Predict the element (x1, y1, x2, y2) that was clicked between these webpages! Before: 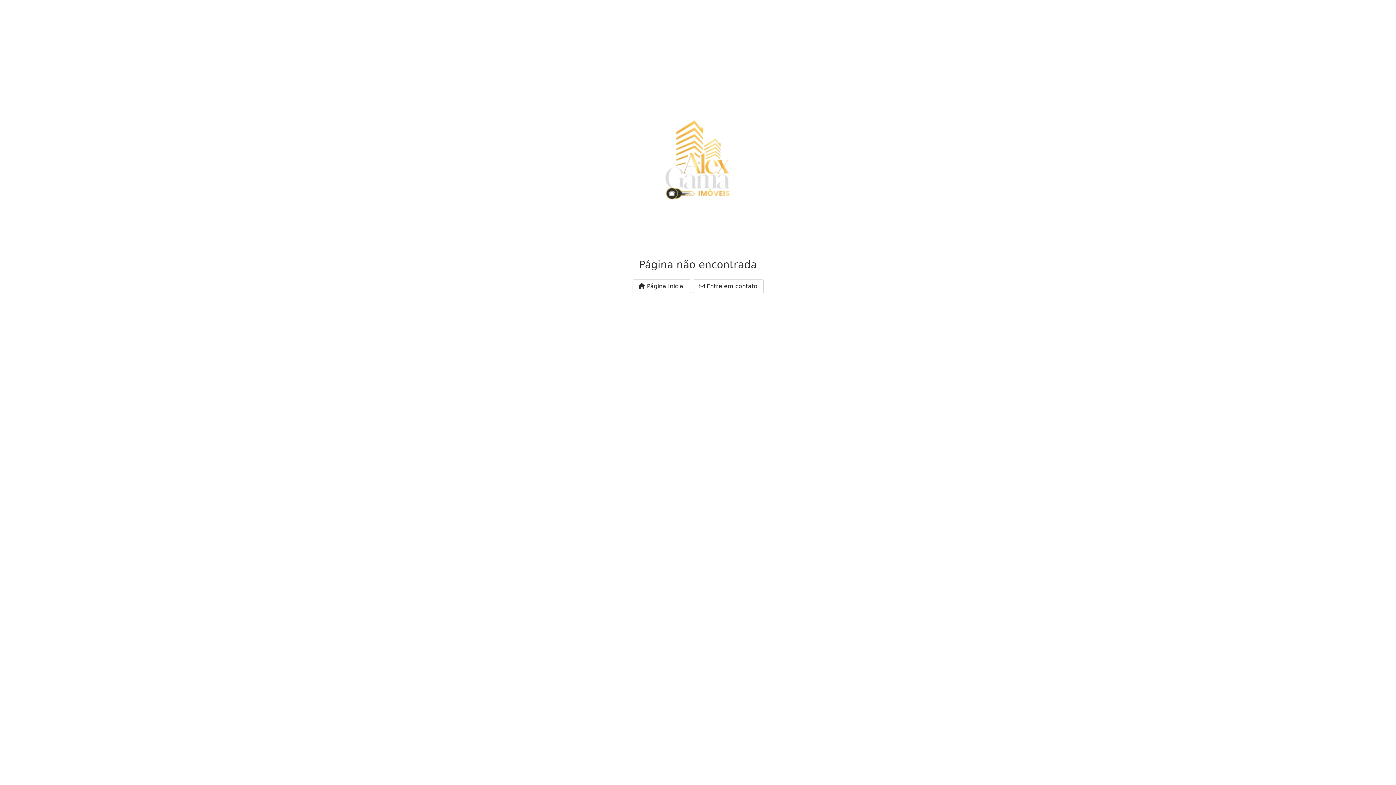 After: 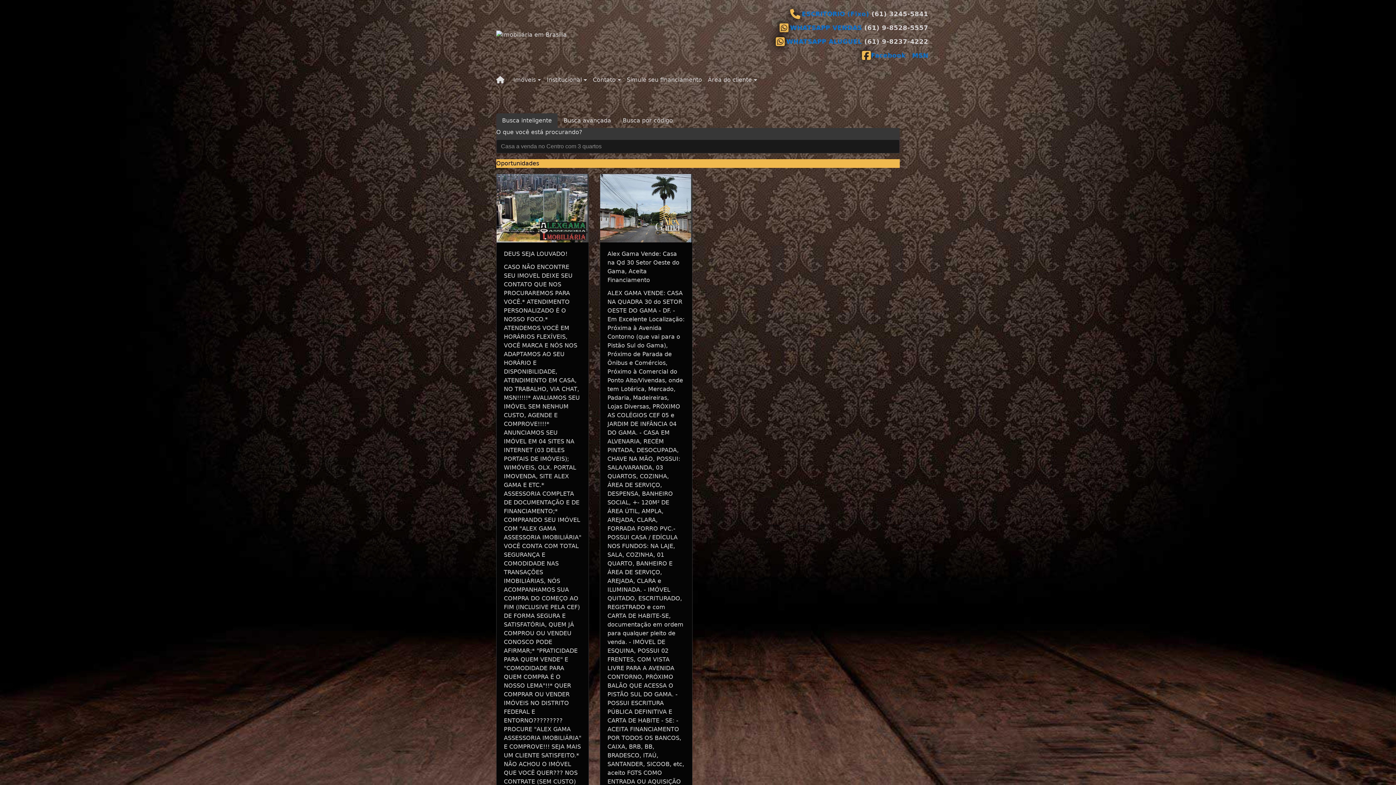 Action: label:  Página Inicial bbox: (632, 279, 691, 293)